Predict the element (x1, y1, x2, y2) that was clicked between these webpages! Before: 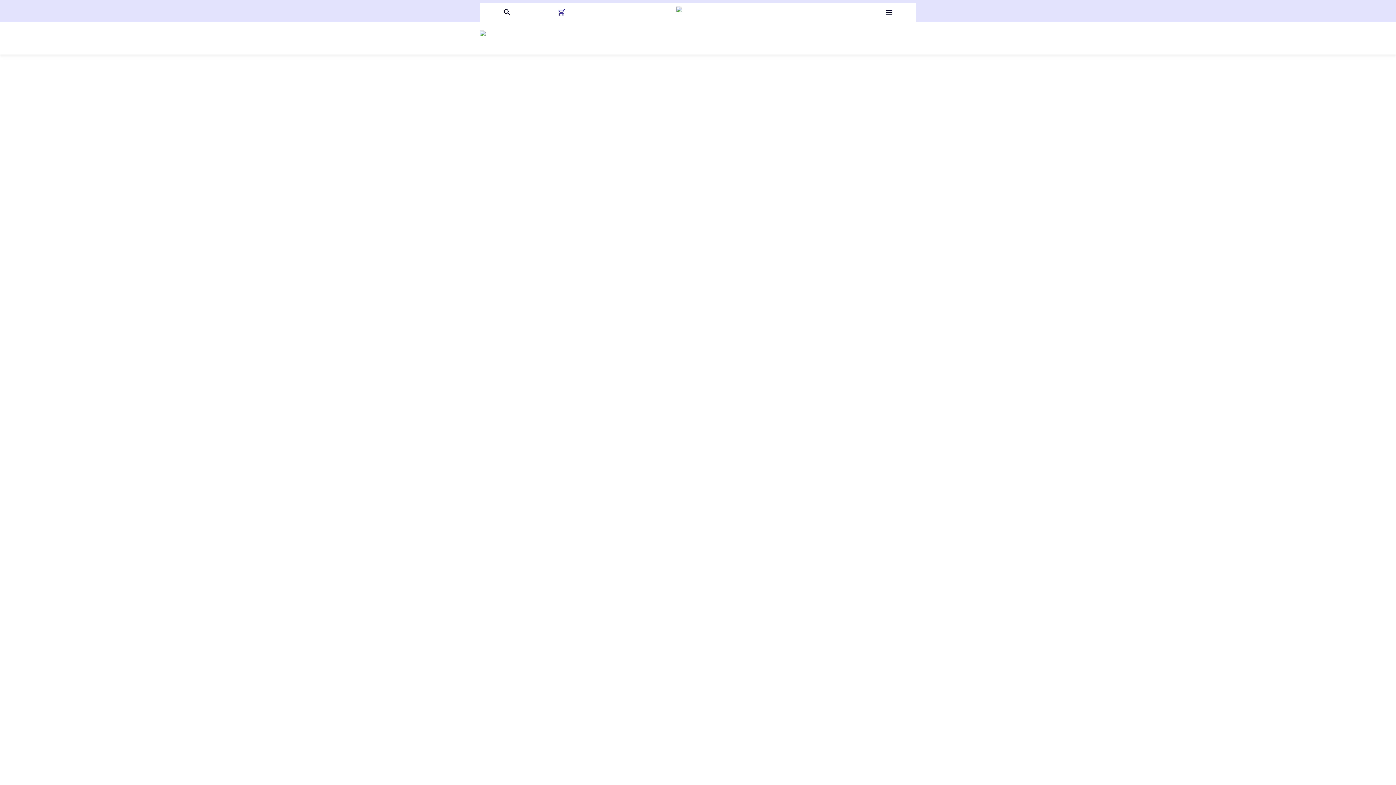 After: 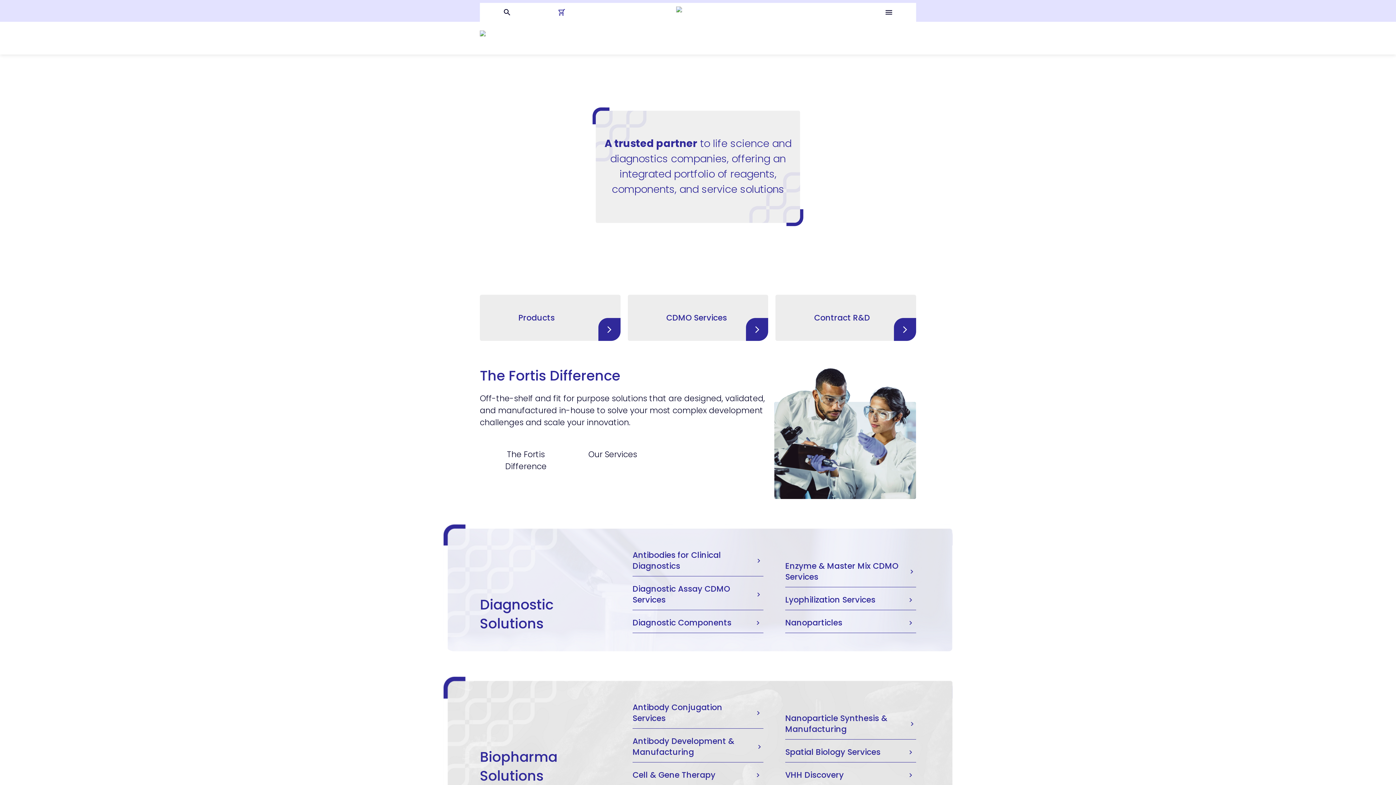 Action: bbox: (480, 30, 495, 45)